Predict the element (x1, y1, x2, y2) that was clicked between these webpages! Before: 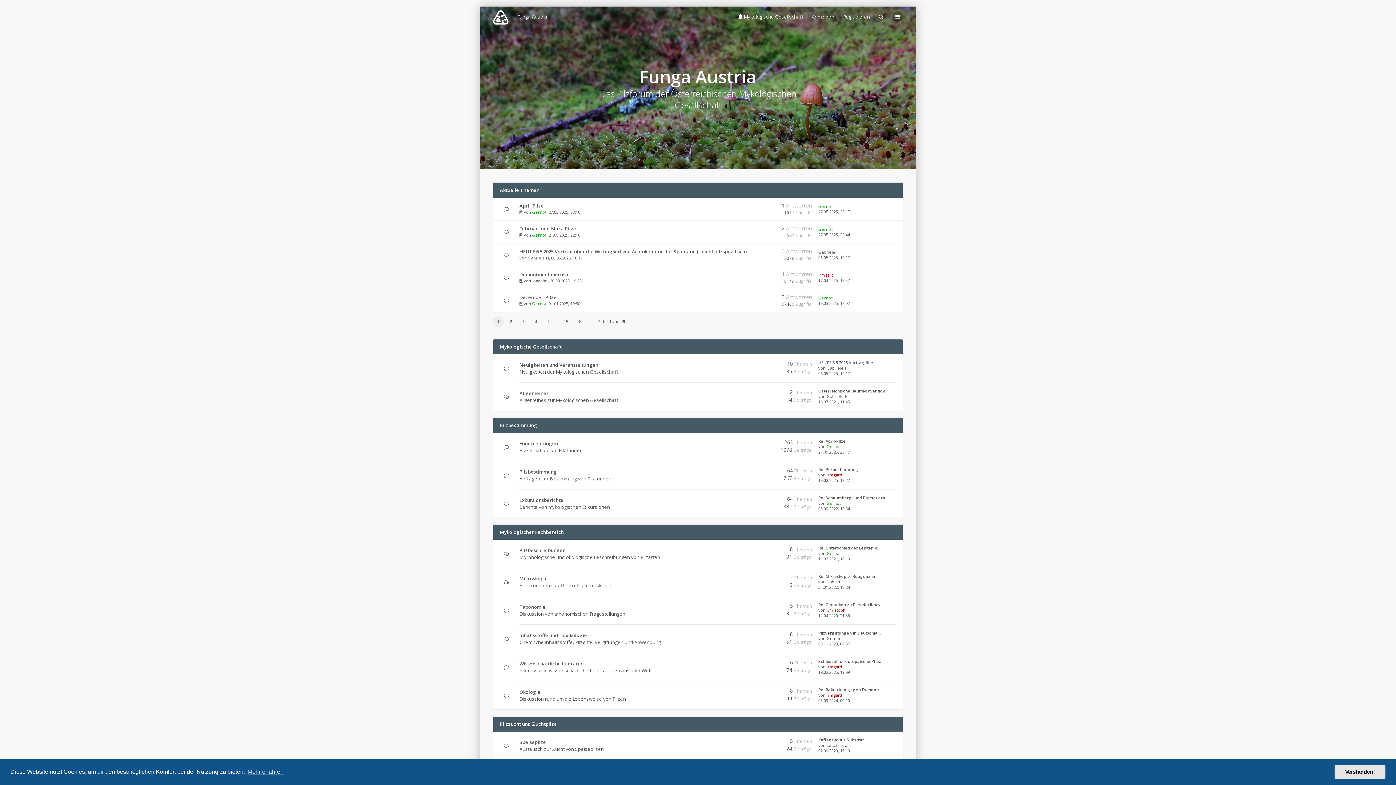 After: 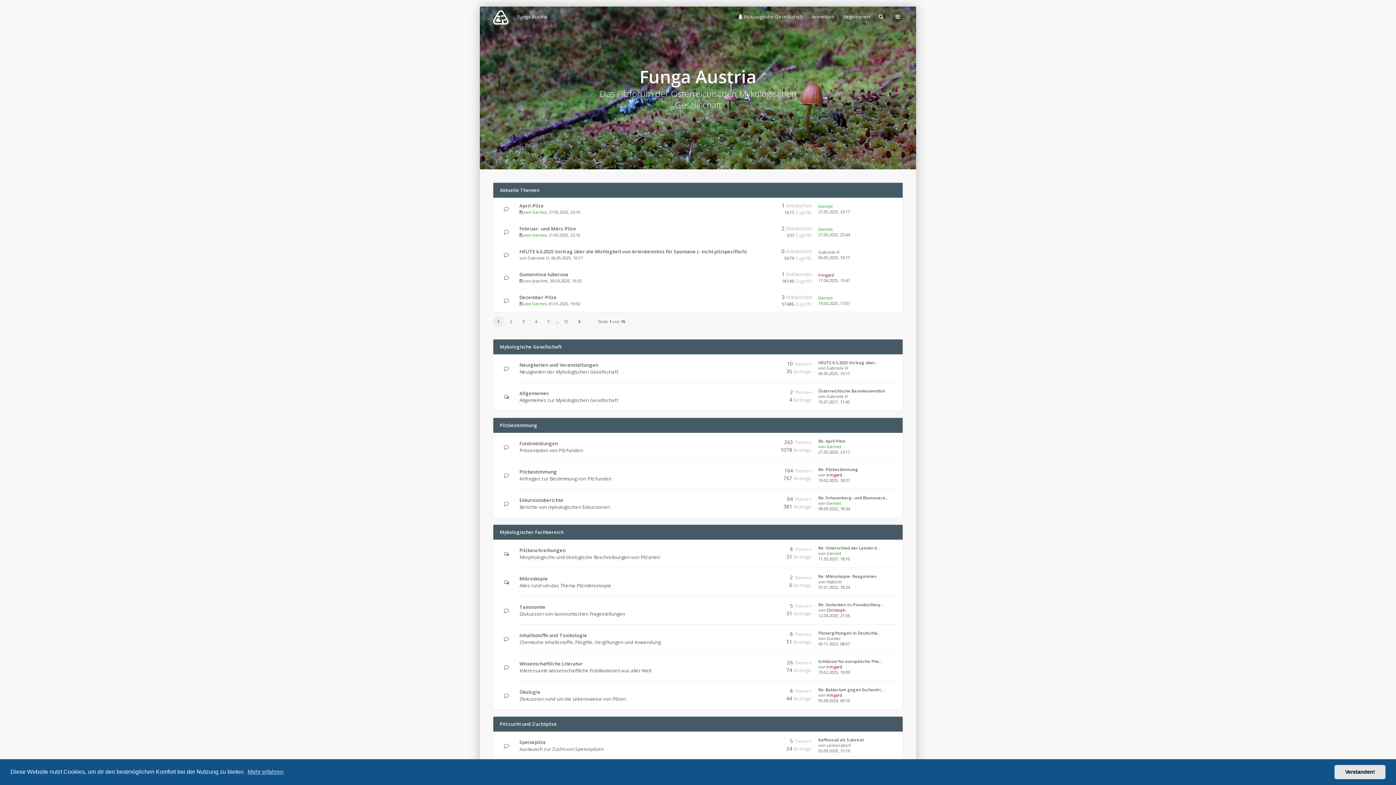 Action: bbox: (493, 10, 508, 24)